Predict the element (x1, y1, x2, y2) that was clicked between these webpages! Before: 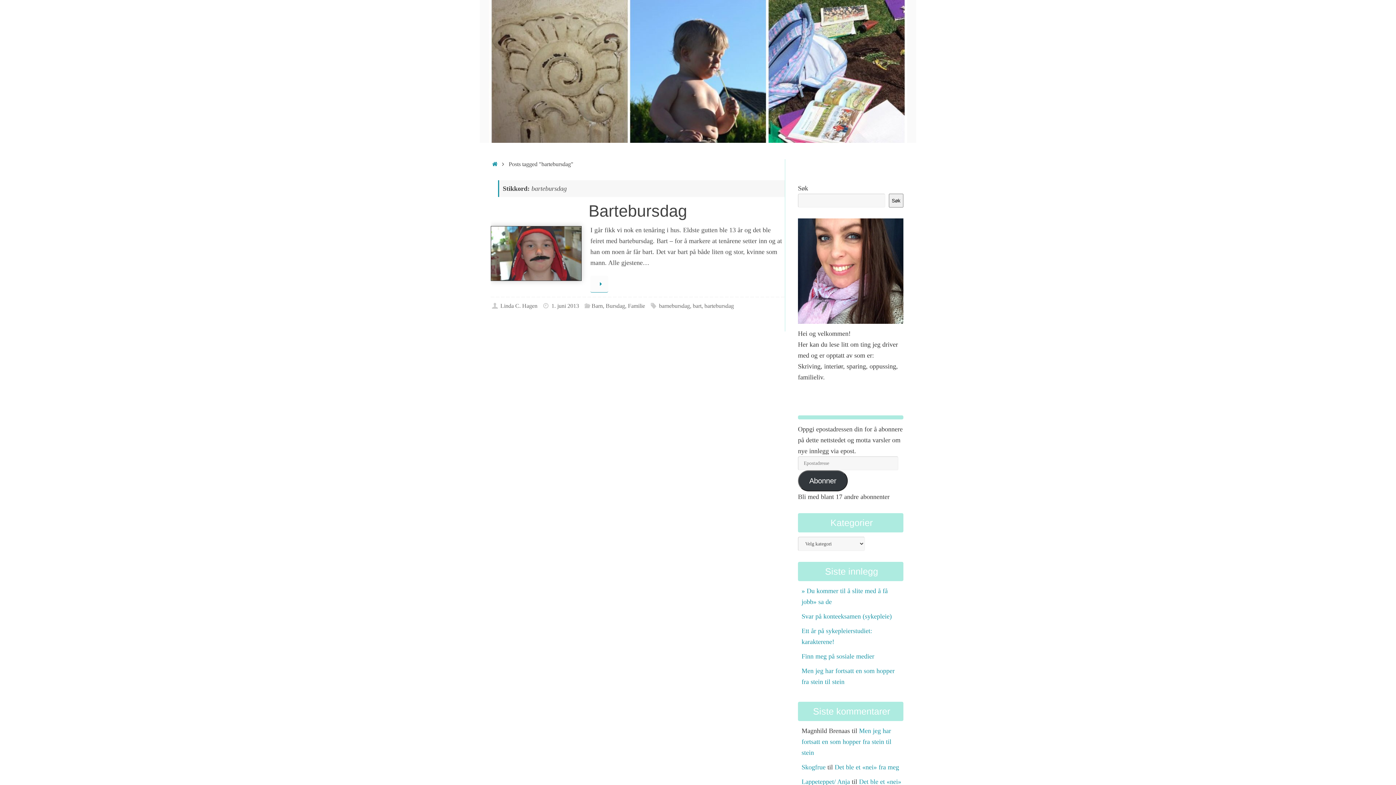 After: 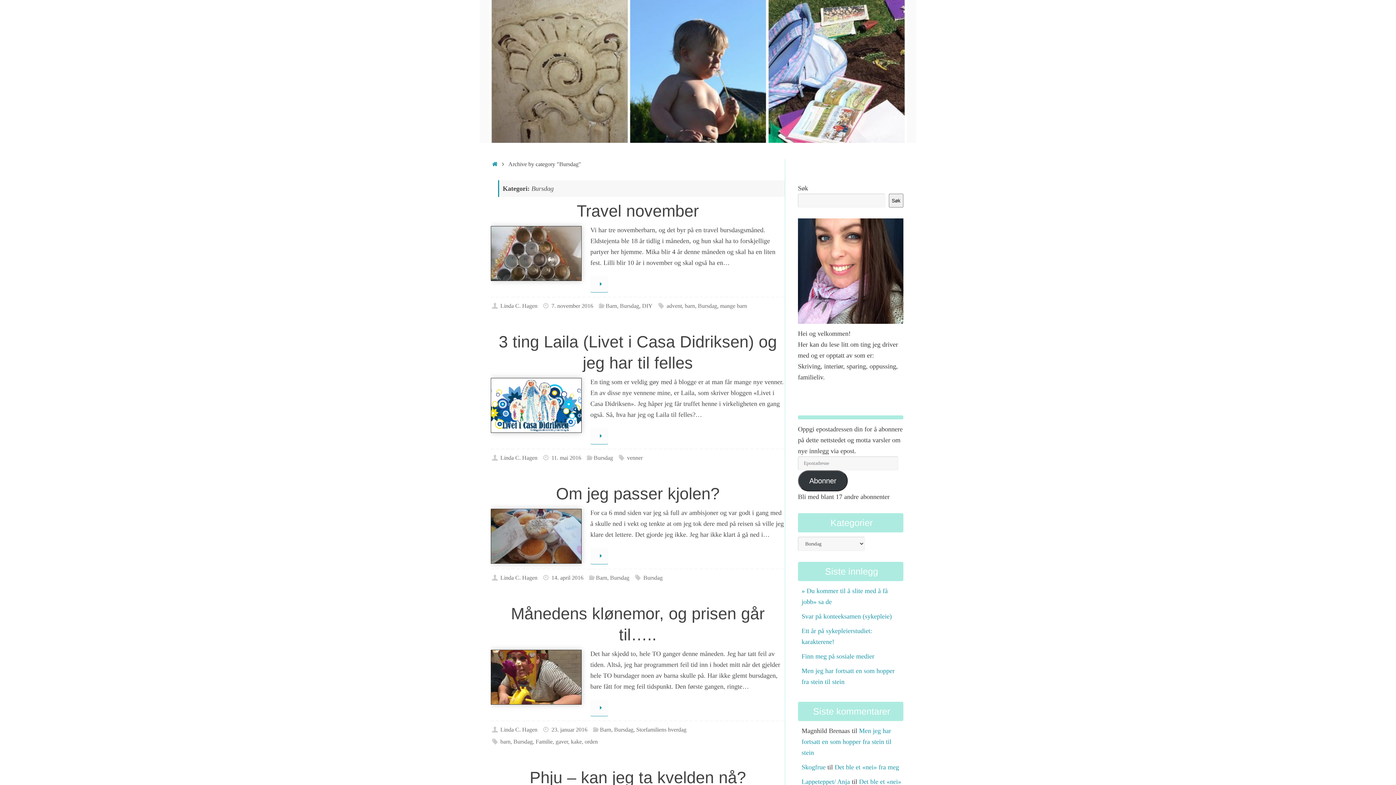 Action: label: Bursdag bbox: (605, 302, 625, 309)